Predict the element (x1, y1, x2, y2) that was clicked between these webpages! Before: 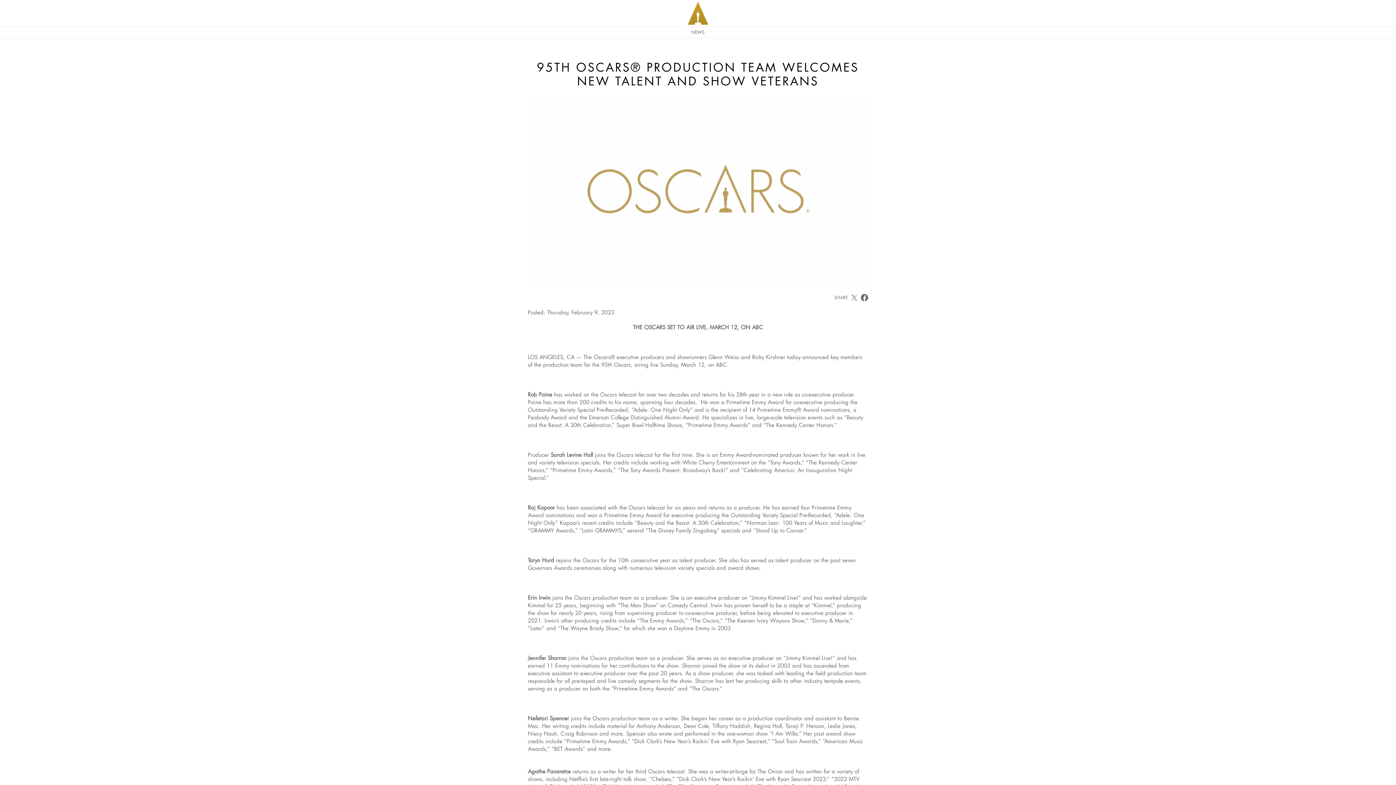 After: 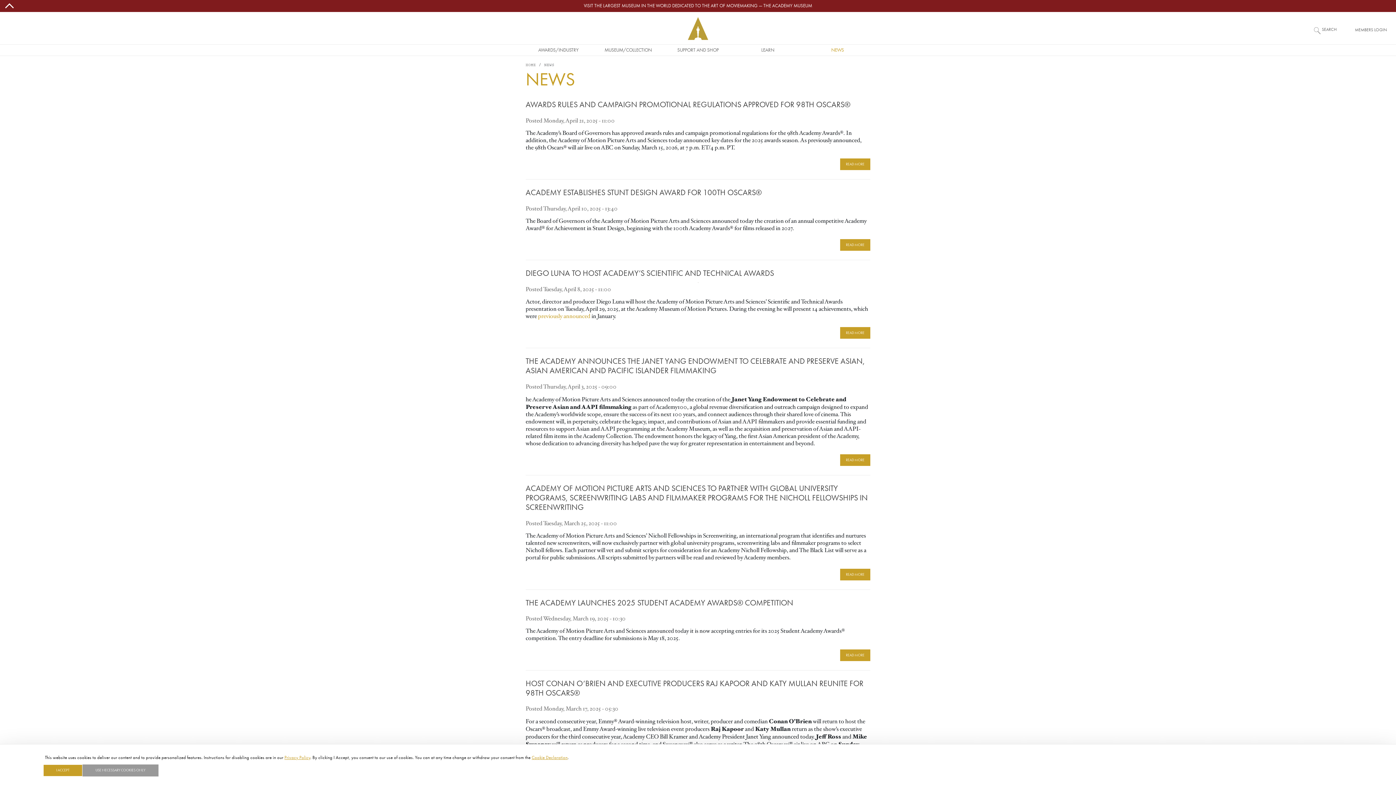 Action: bbox: (688, 1, 708, 24)